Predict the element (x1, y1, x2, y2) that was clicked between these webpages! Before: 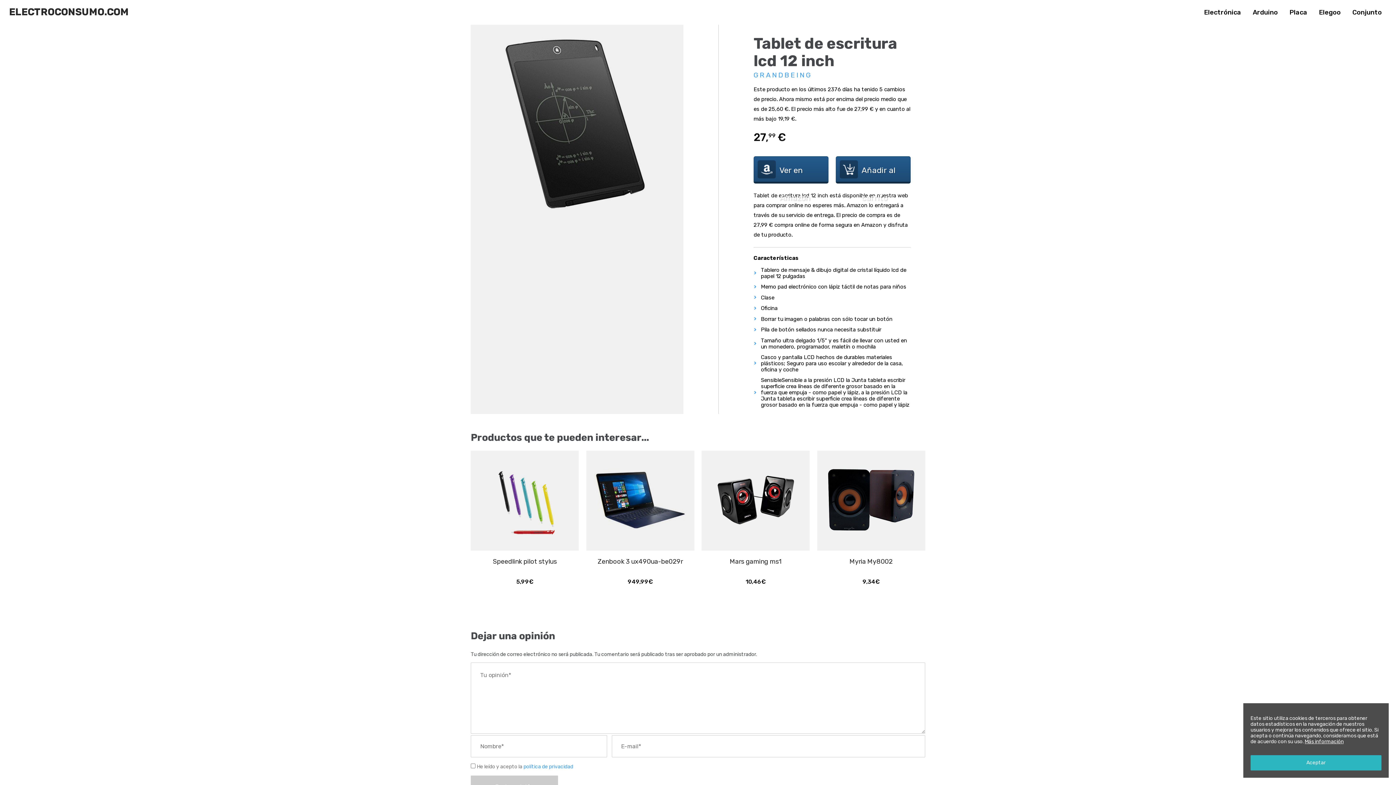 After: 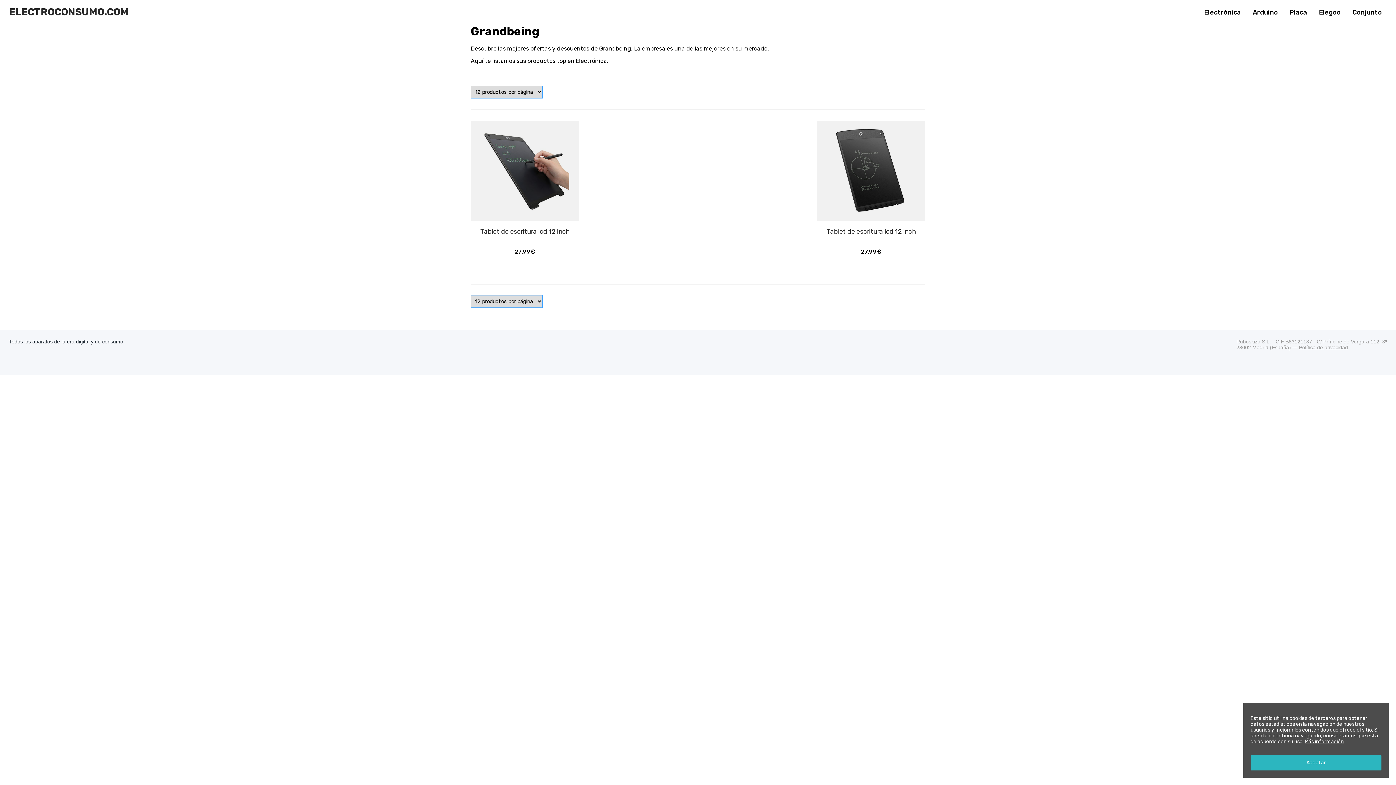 Action: label: GRANDBEING bbox: (753, 70, 812, 79)